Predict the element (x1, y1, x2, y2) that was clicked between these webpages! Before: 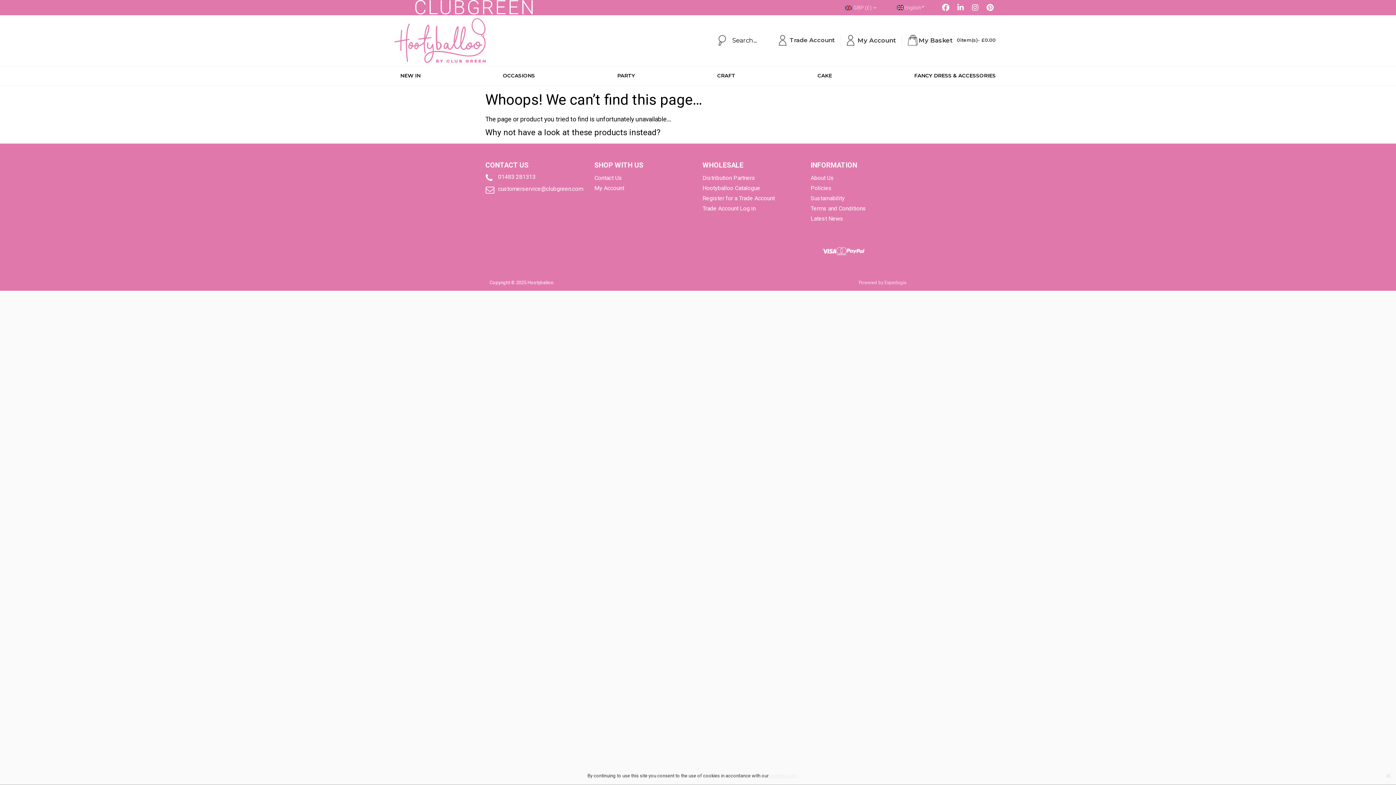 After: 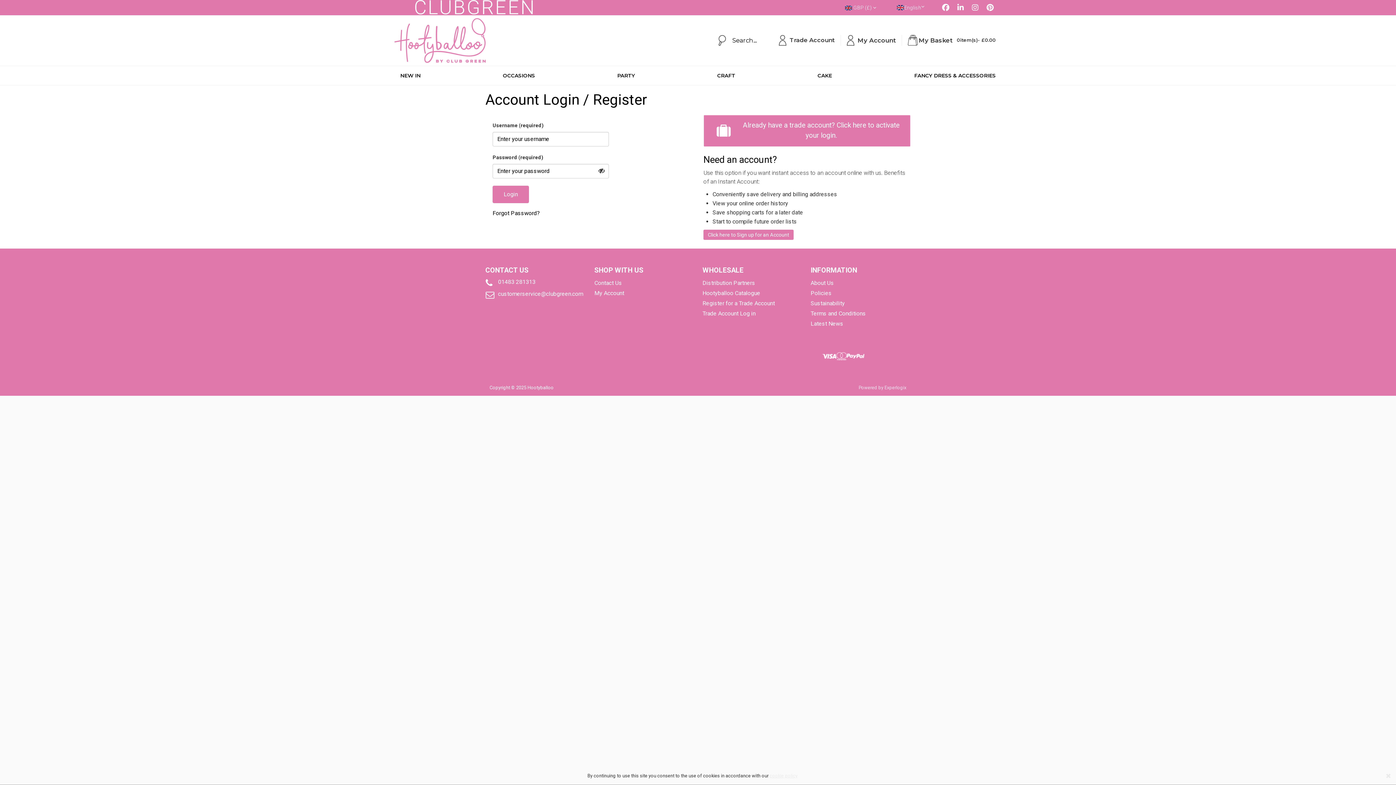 Action: label: My Account bbox: (594, 184, 624, 191)